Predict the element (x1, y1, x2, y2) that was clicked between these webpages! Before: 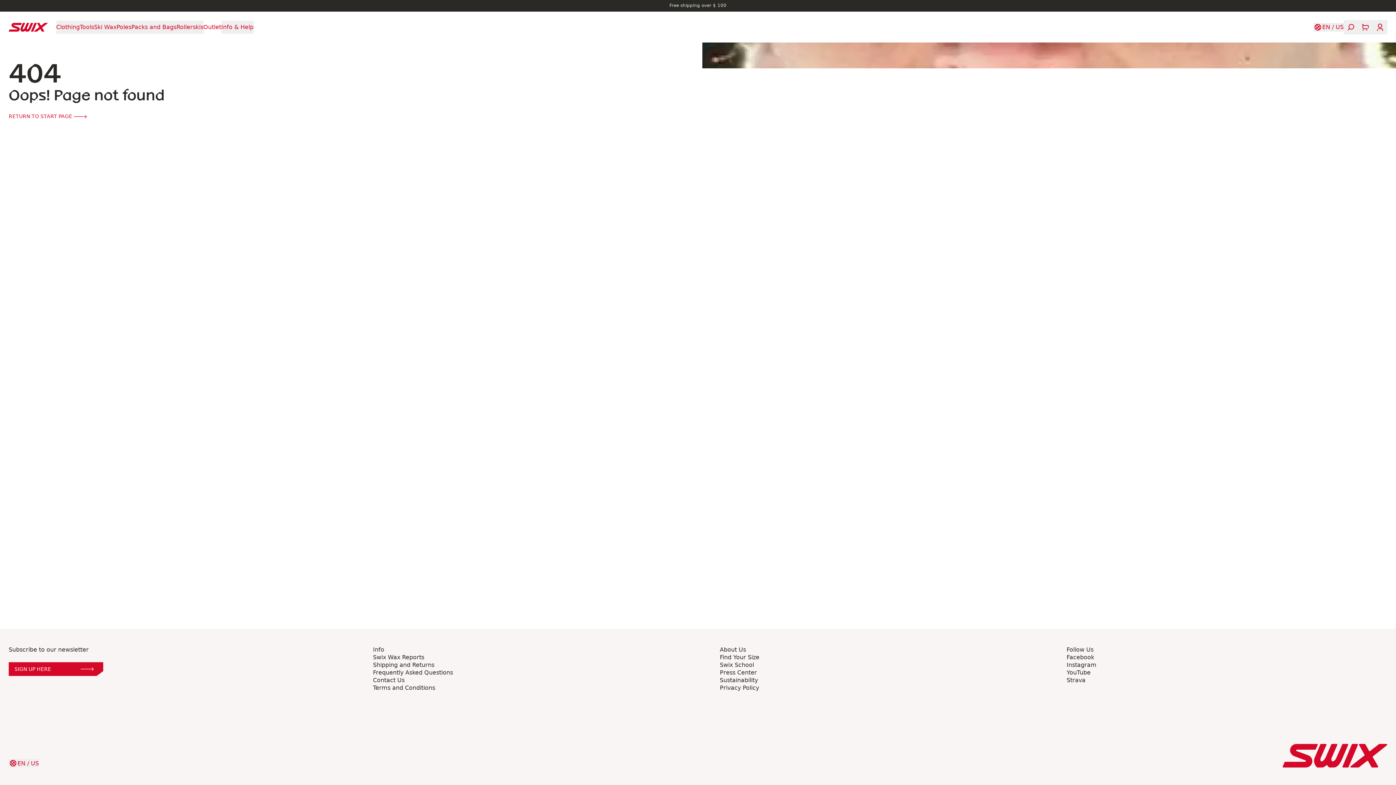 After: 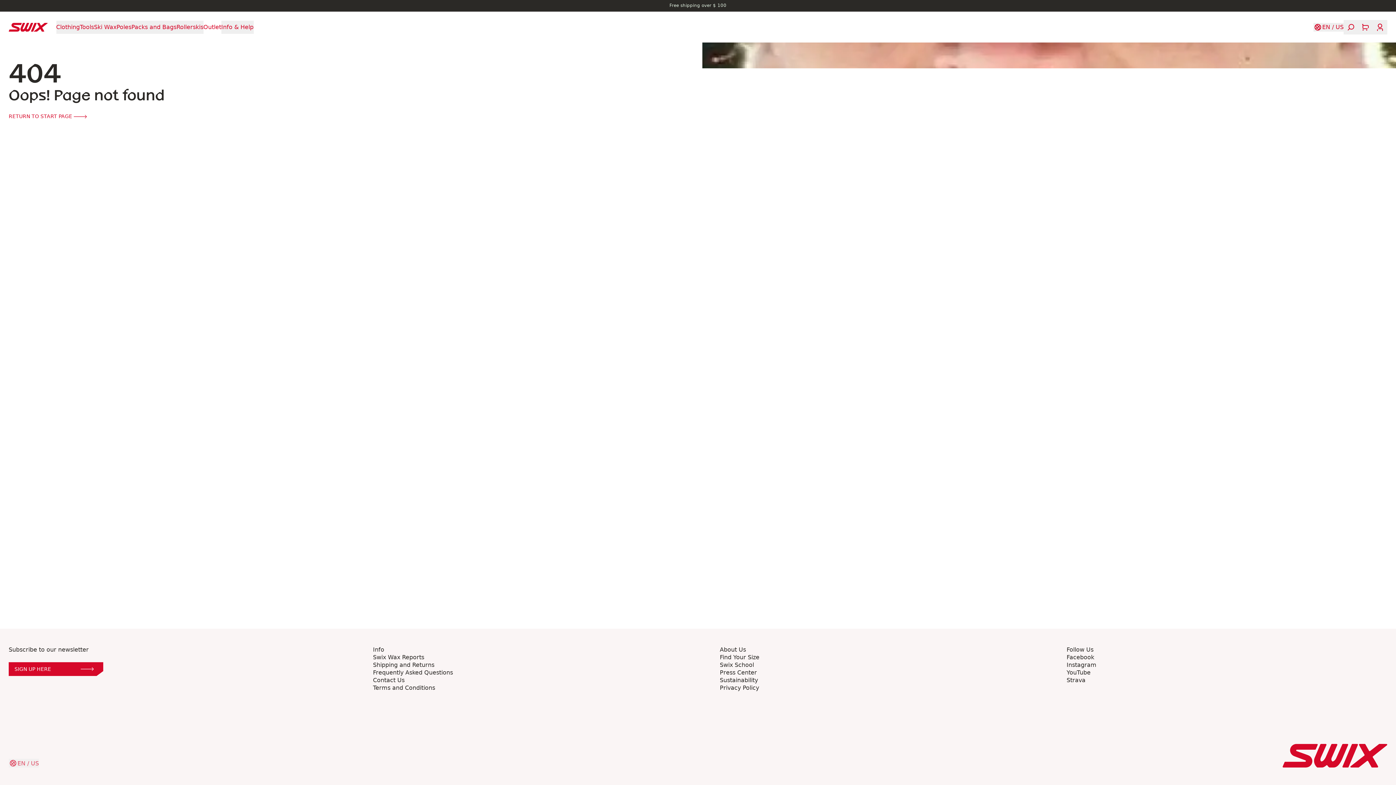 Action: bbox: (8, 759, 38, 768) label: Choose country